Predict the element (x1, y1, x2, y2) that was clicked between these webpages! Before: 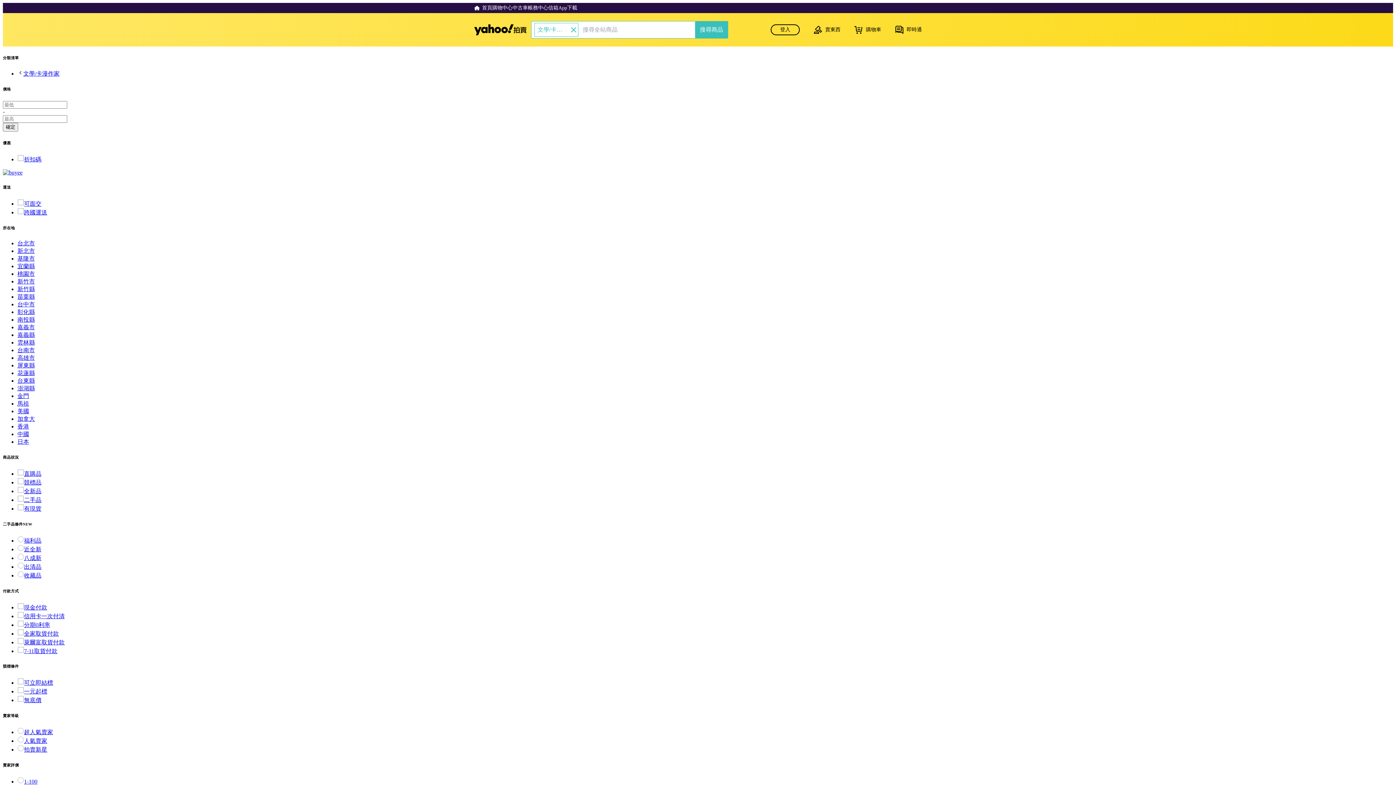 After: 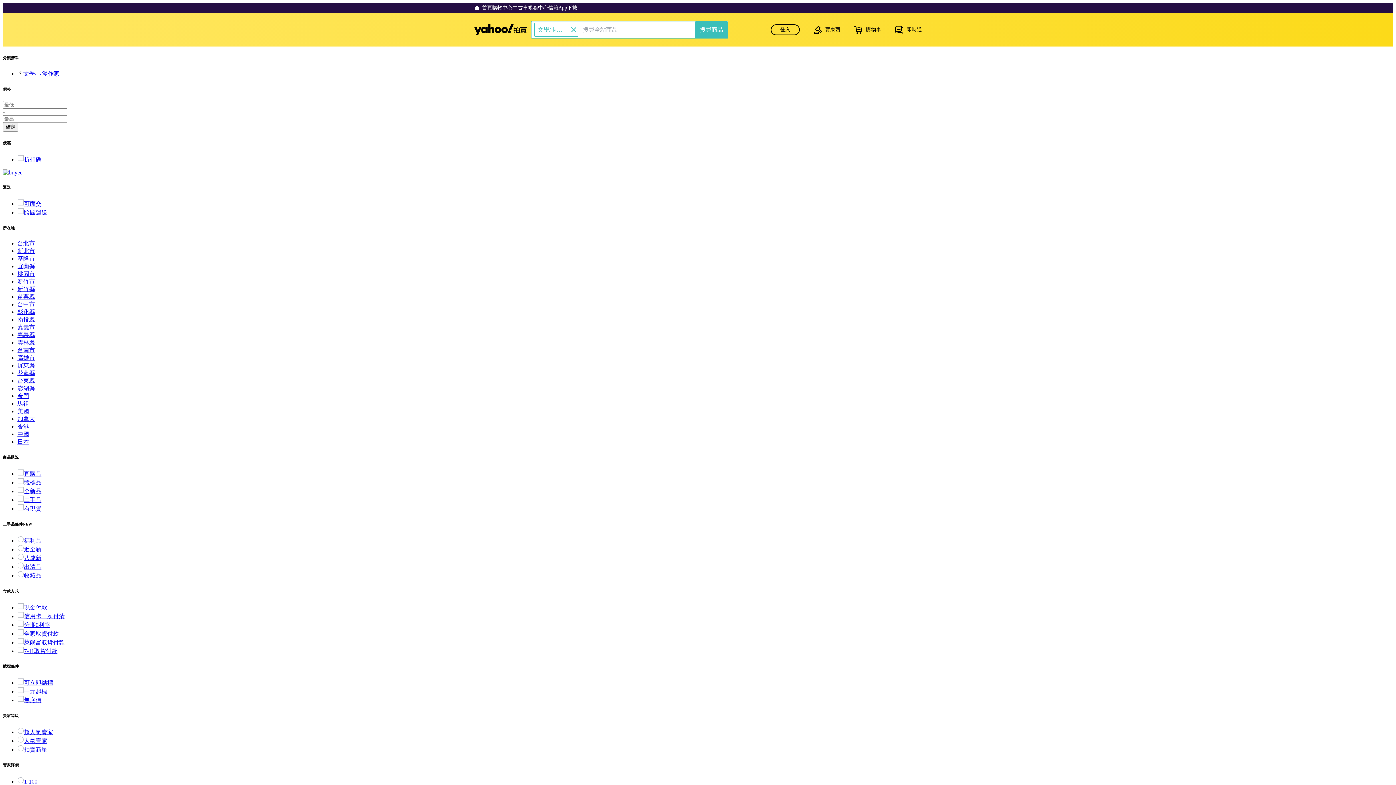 Action: bbox: (17, 331, 34, 338) label: 嘉義縣